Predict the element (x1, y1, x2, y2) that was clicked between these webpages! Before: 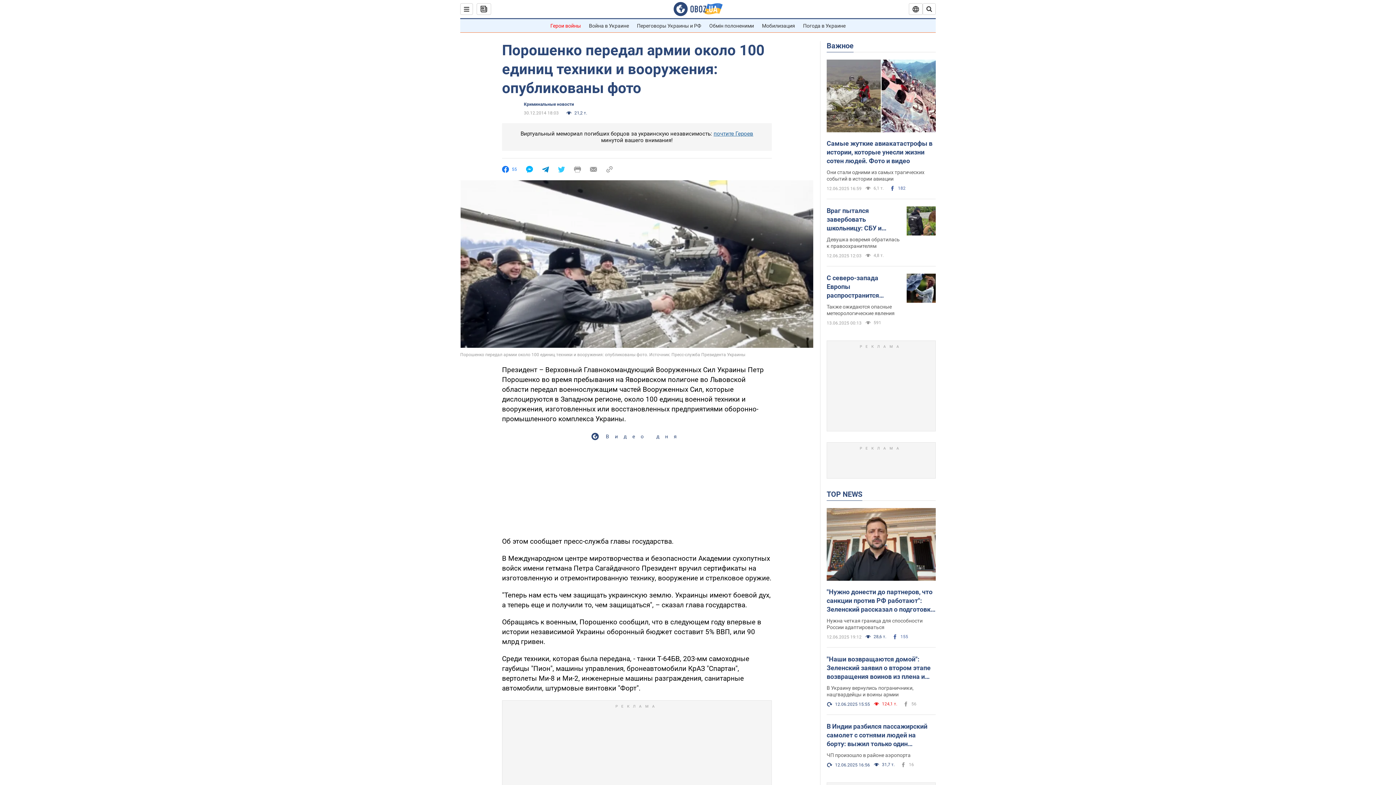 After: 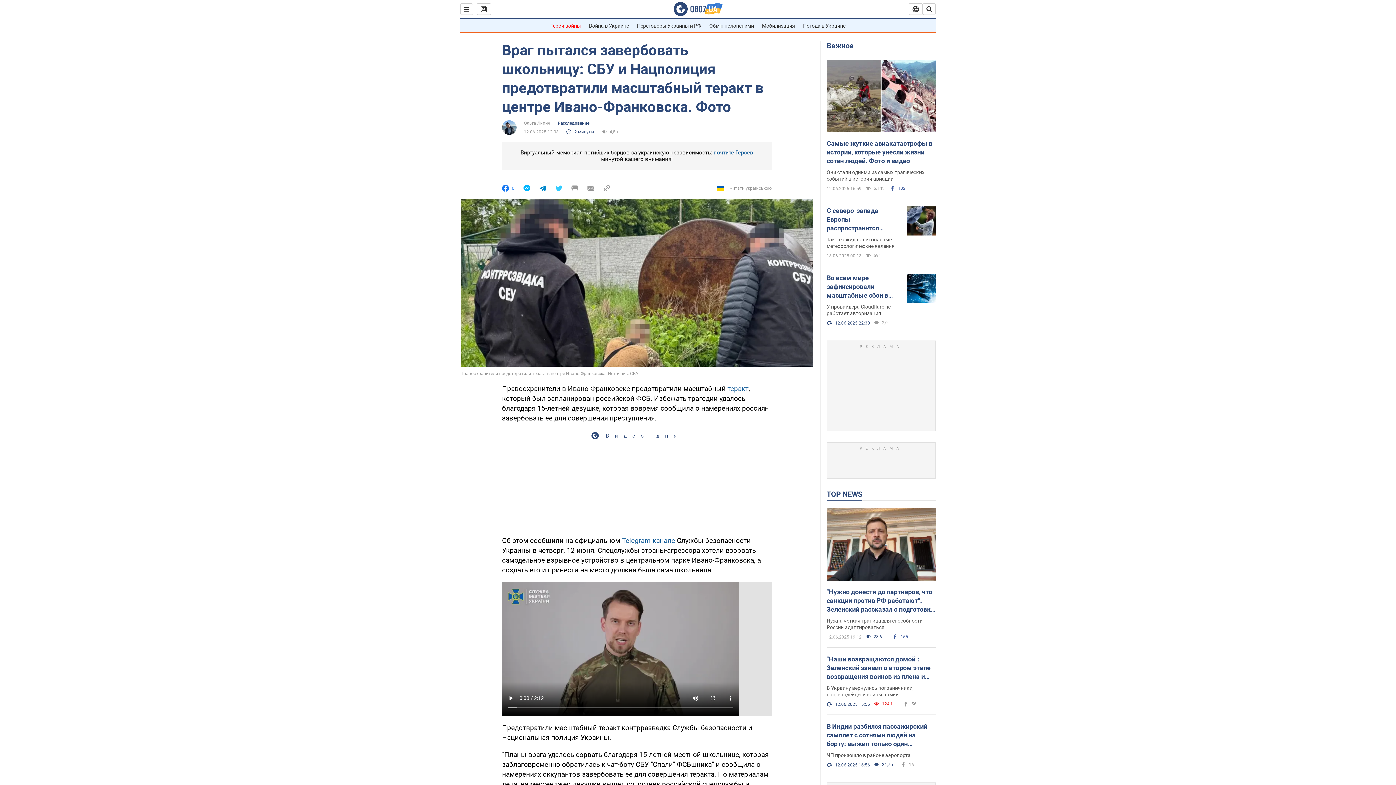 Action: bbox: (906, 206, 936, 237)